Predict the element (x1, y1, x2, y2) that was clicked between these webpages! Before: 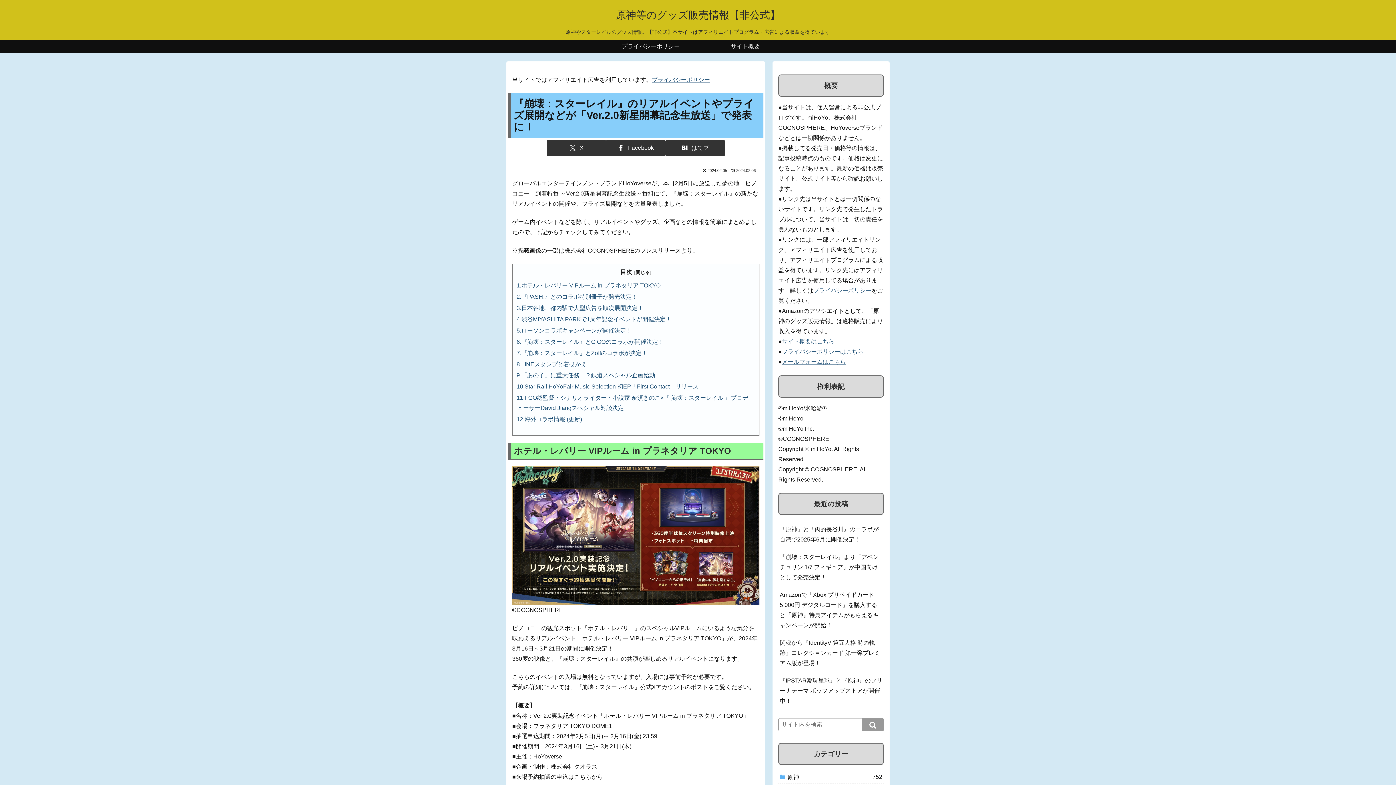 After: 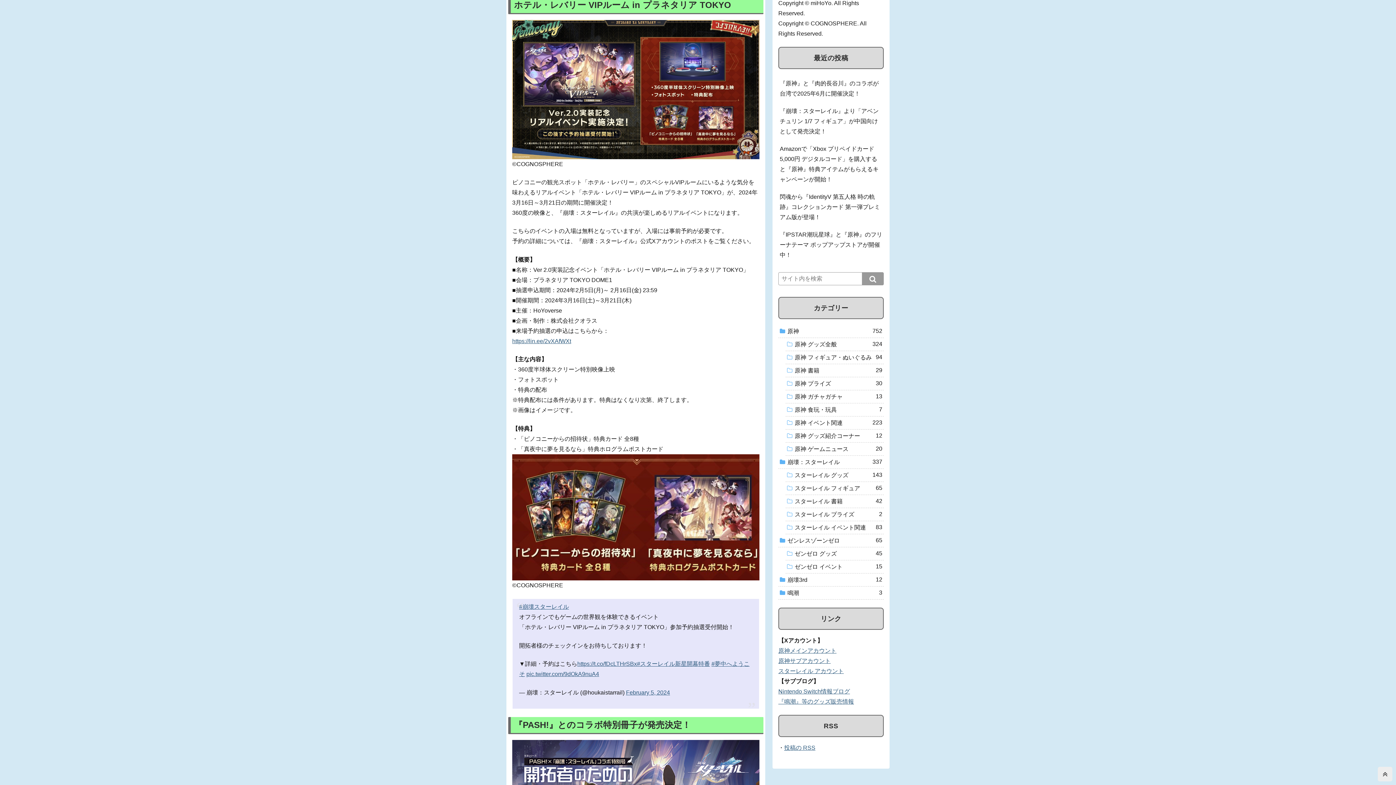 Action: bbox: (517, 282, 660, 288) label: ホテル・レバリー VIPルーム in プラネタリア TOKYO